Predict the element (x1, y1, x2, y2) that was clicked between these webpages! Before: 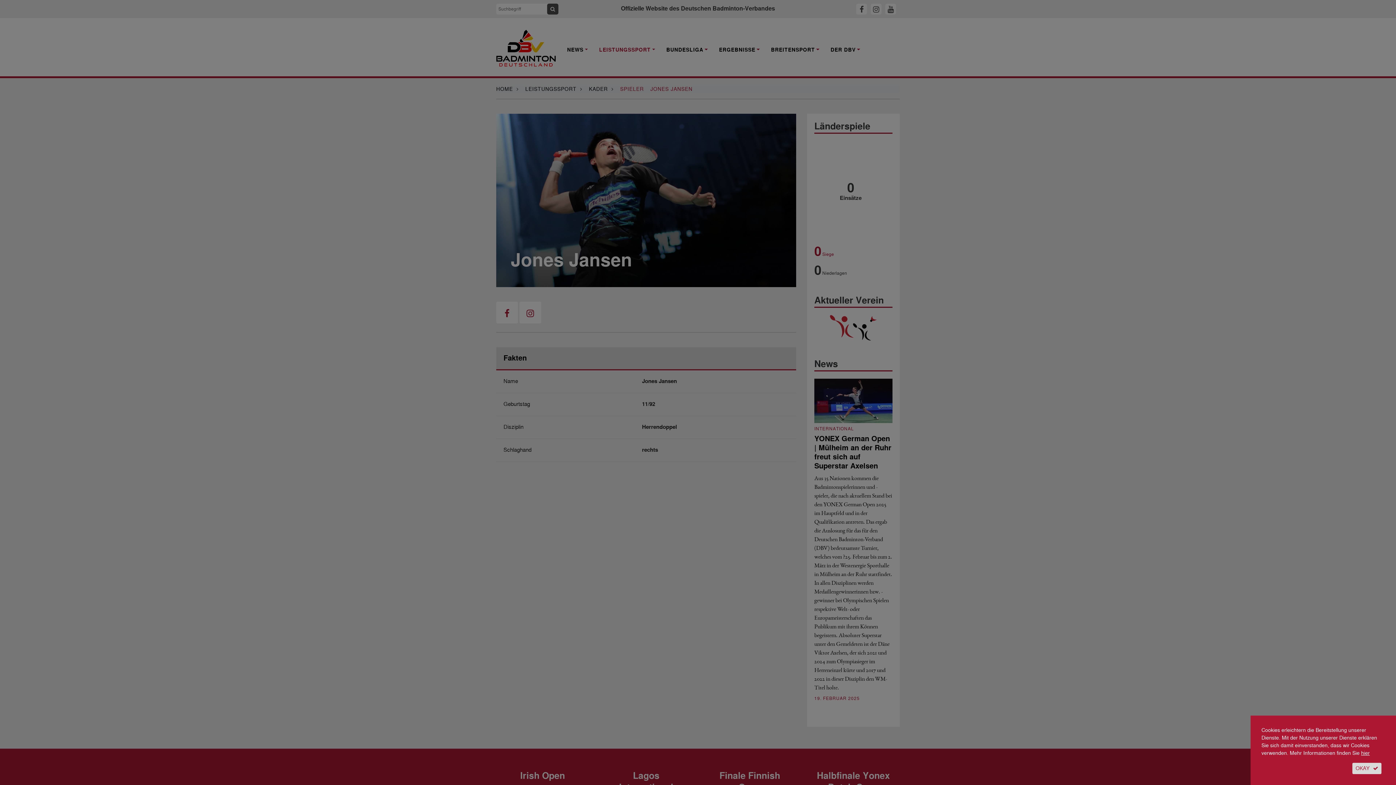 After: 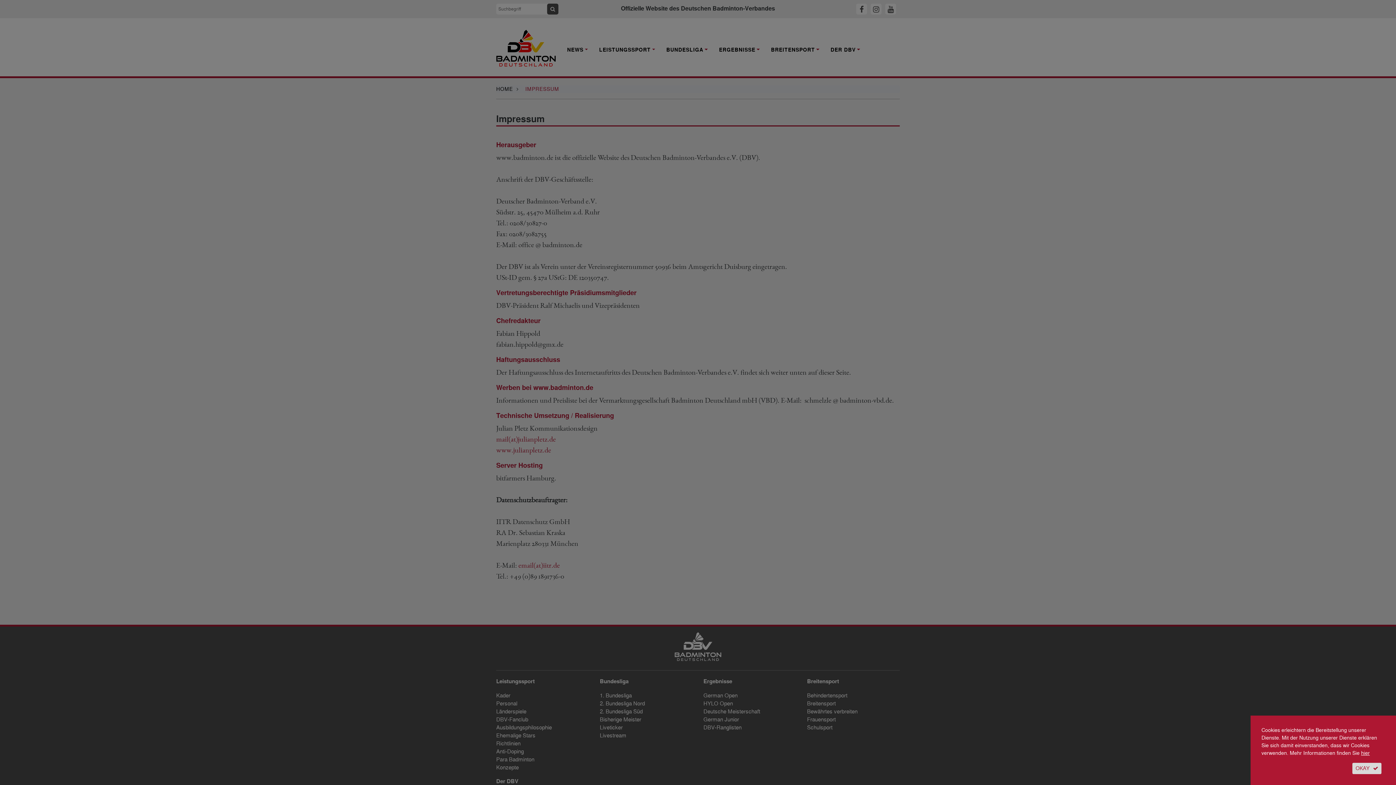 Action: bbox: (1361, 750, 1370, 756) label: hier